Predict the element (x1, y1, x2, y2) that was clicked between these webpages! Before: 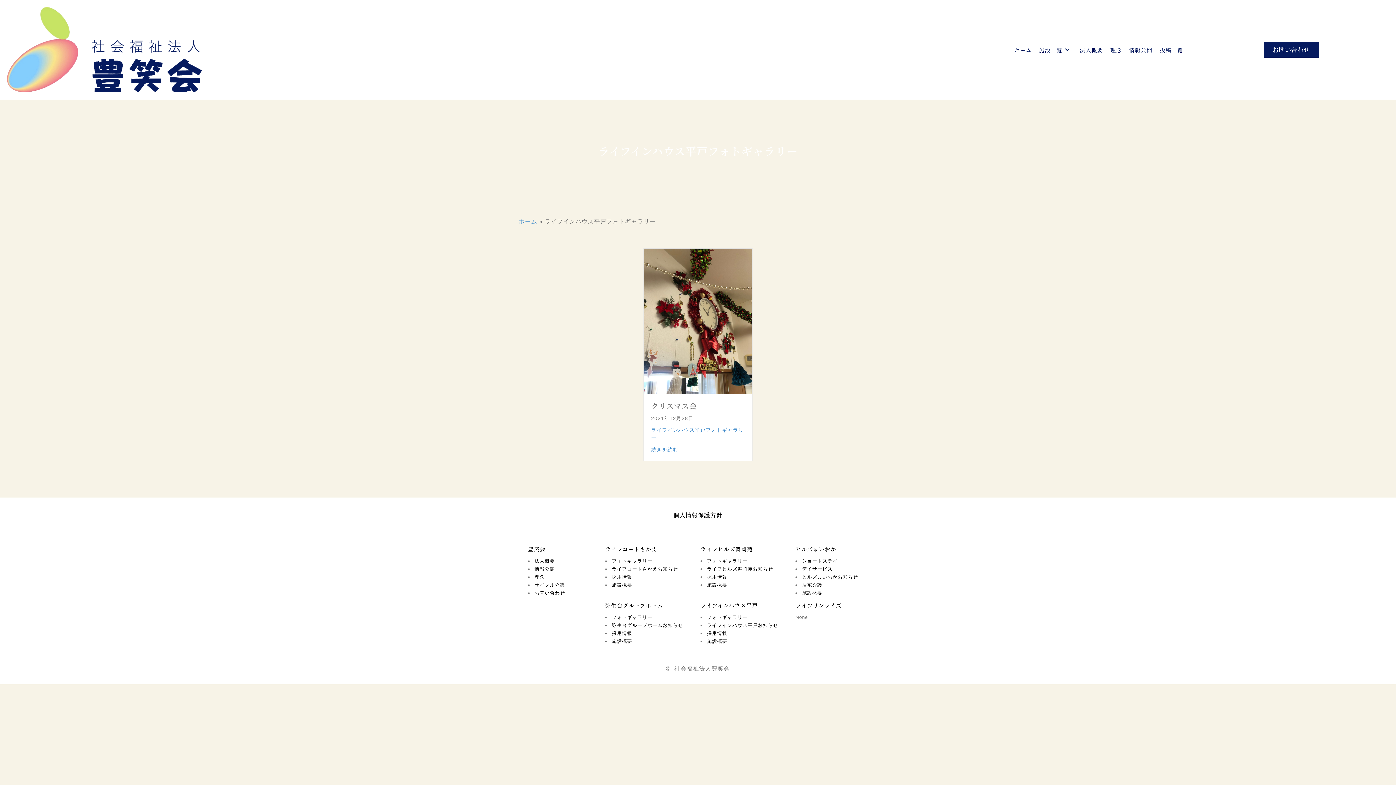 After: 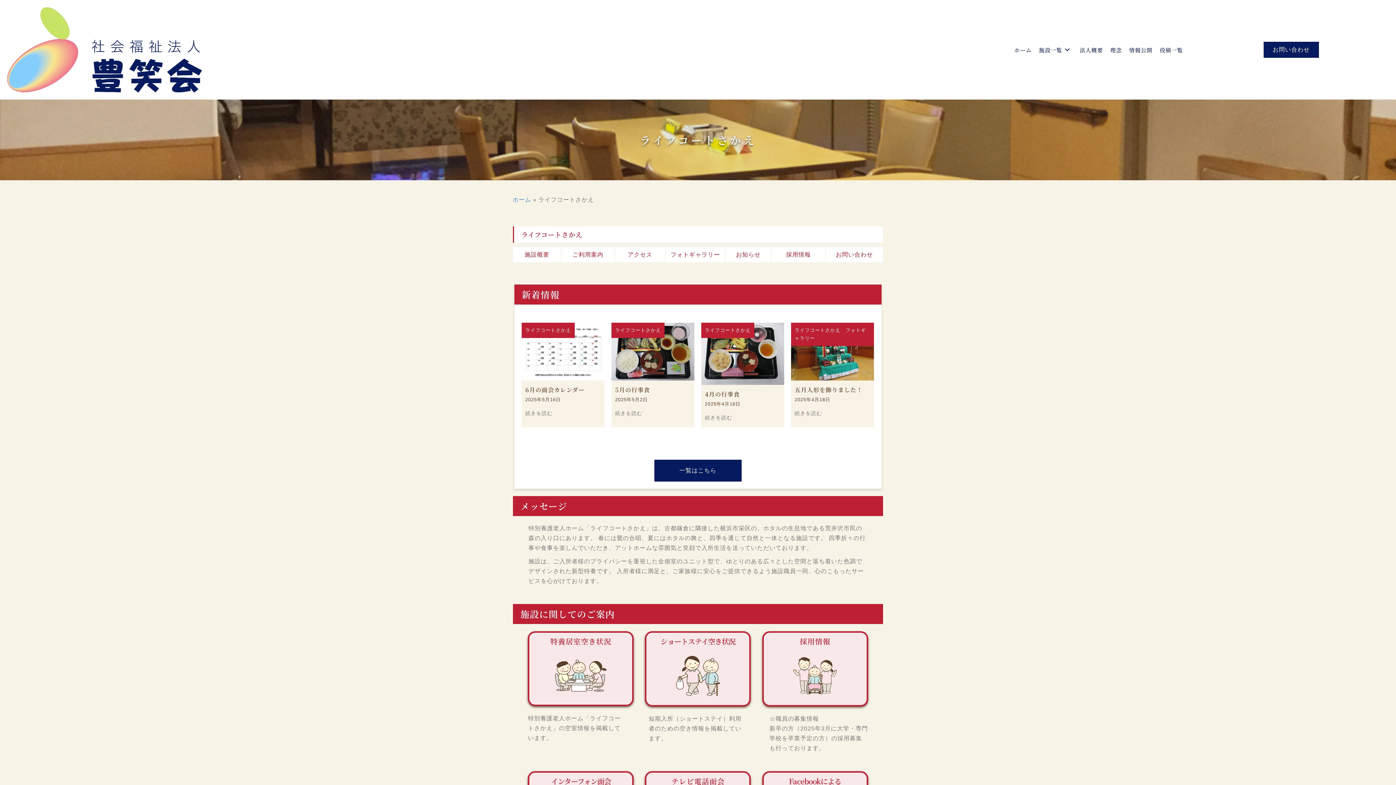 Action: bbox: (605, 545, 657, 553) label: ライフコートさかえ